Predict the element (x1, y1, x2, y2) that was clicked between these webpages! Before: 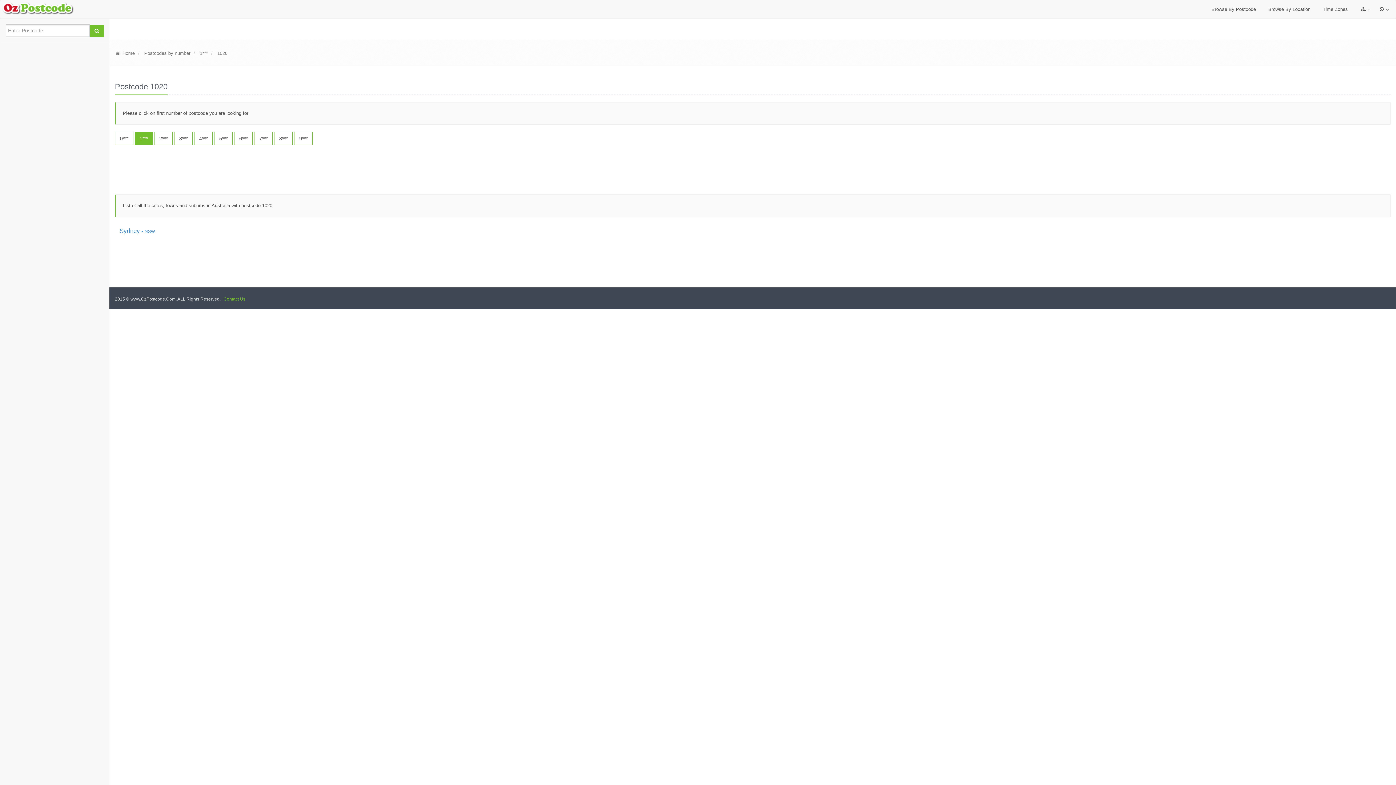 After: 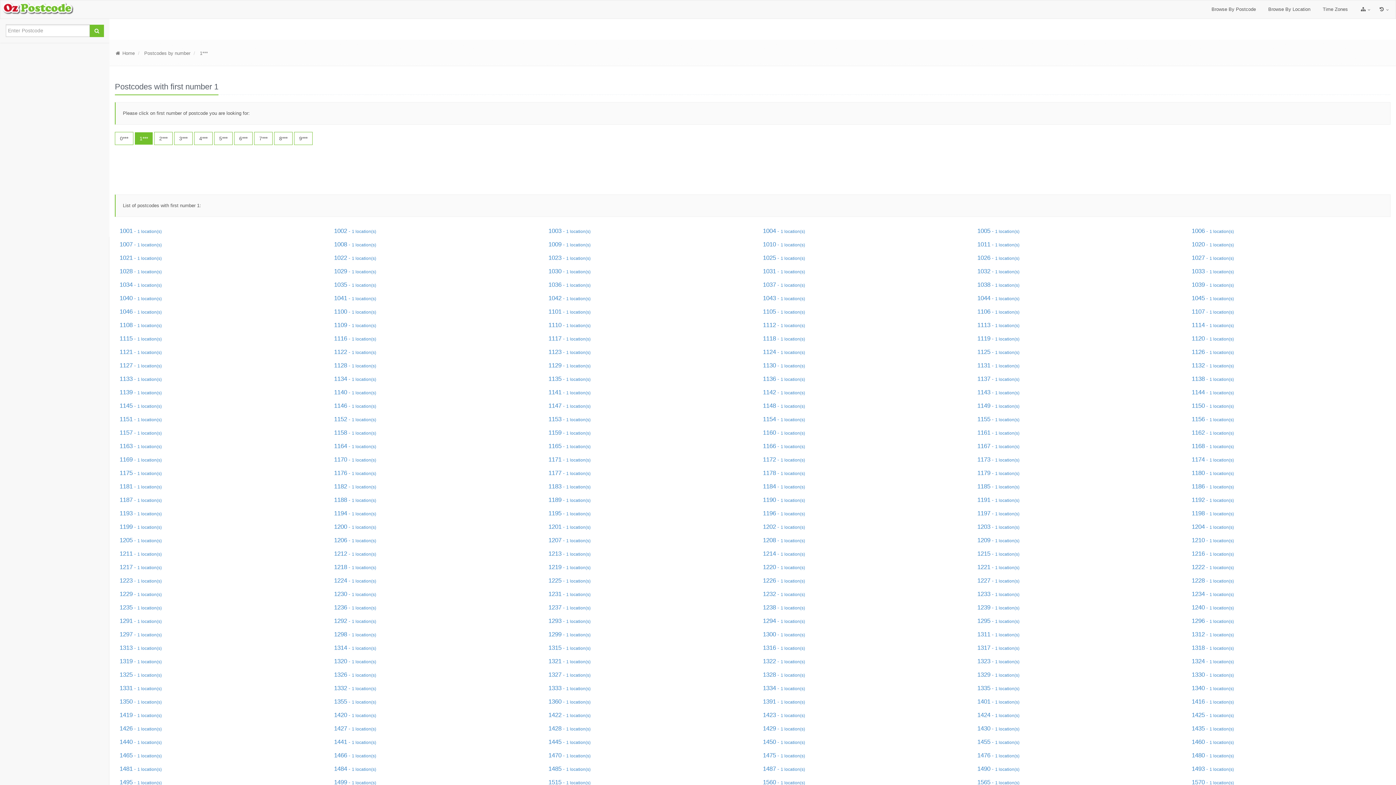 Action: label: 1*** bbox: (134, 132, 152, 144)